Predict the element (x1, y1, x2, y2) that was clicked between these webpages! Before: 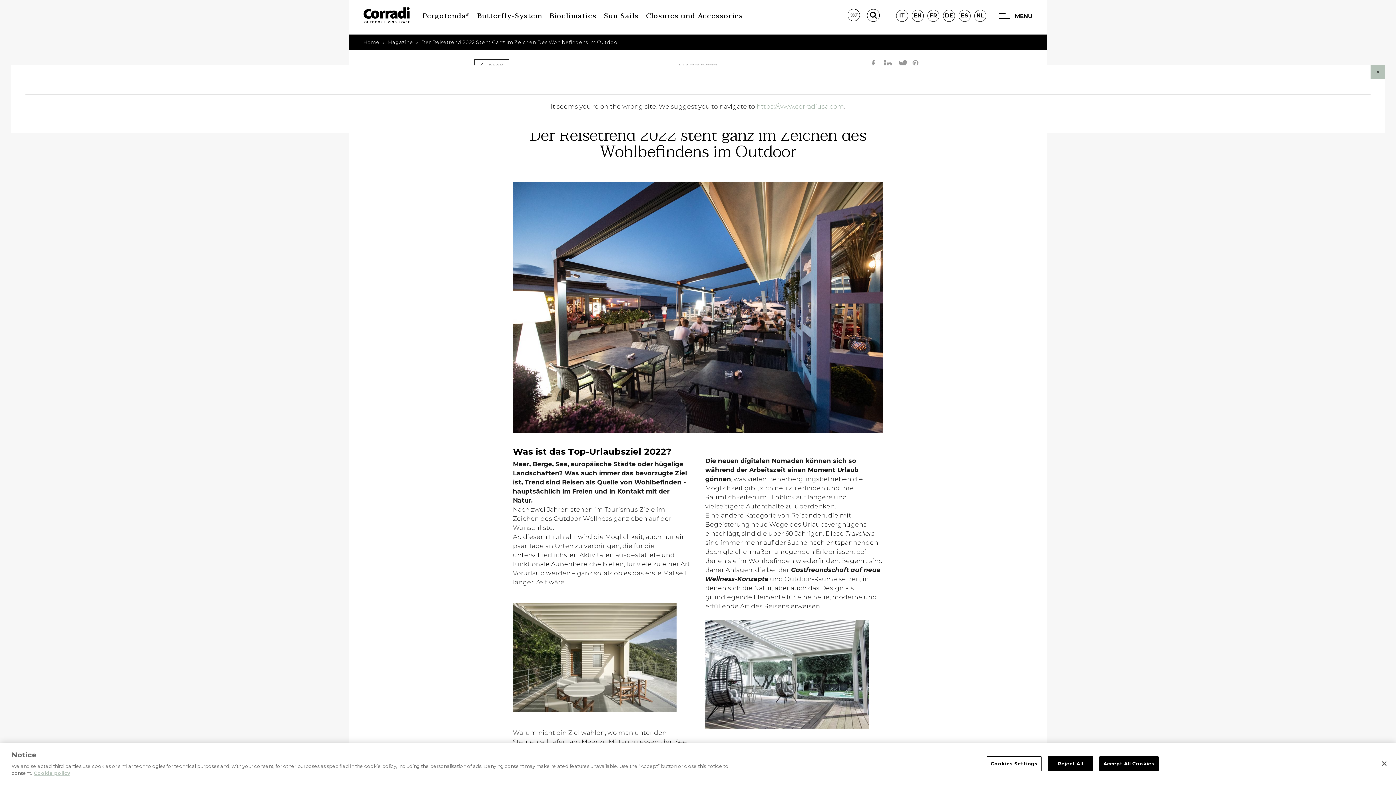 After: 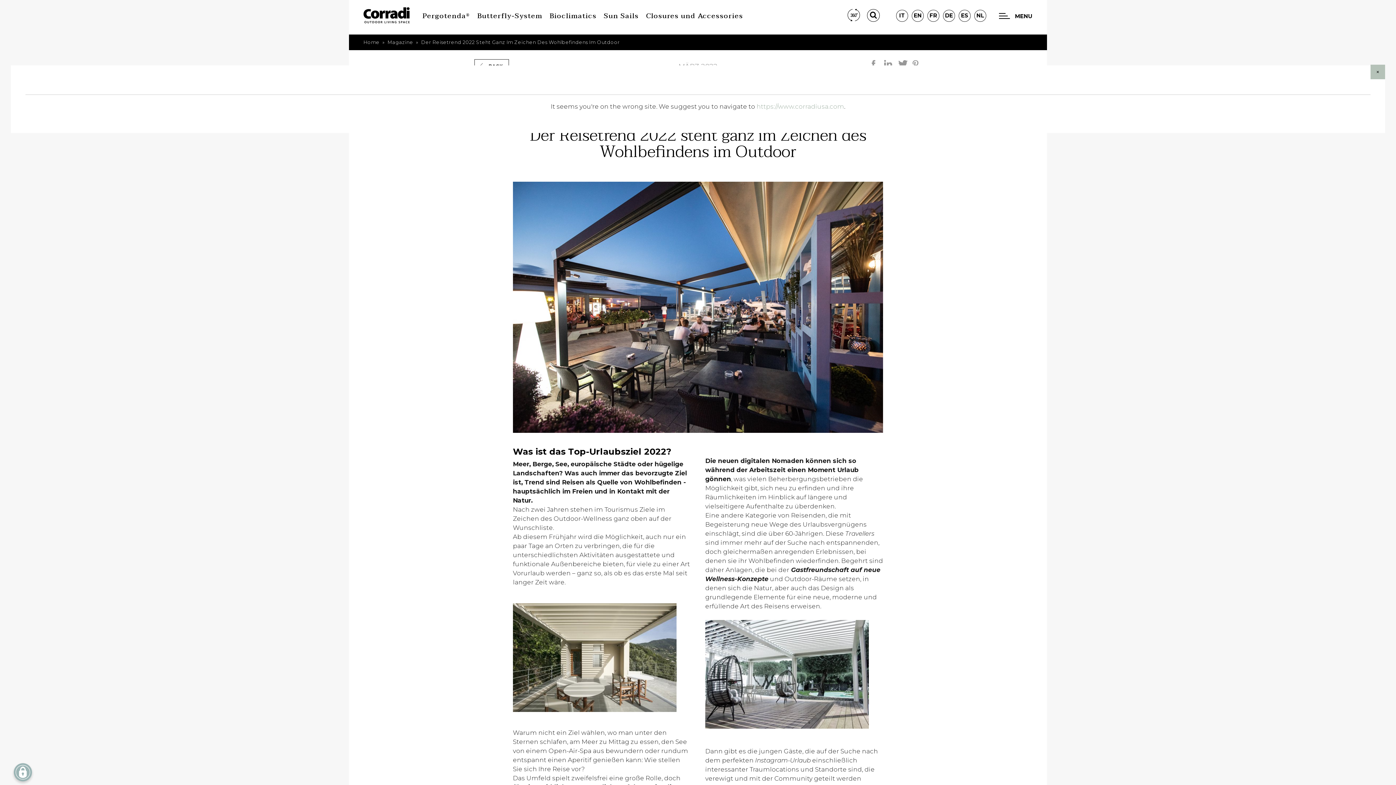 Action: bbox: (1376, 755, 1392, 771) label: Close